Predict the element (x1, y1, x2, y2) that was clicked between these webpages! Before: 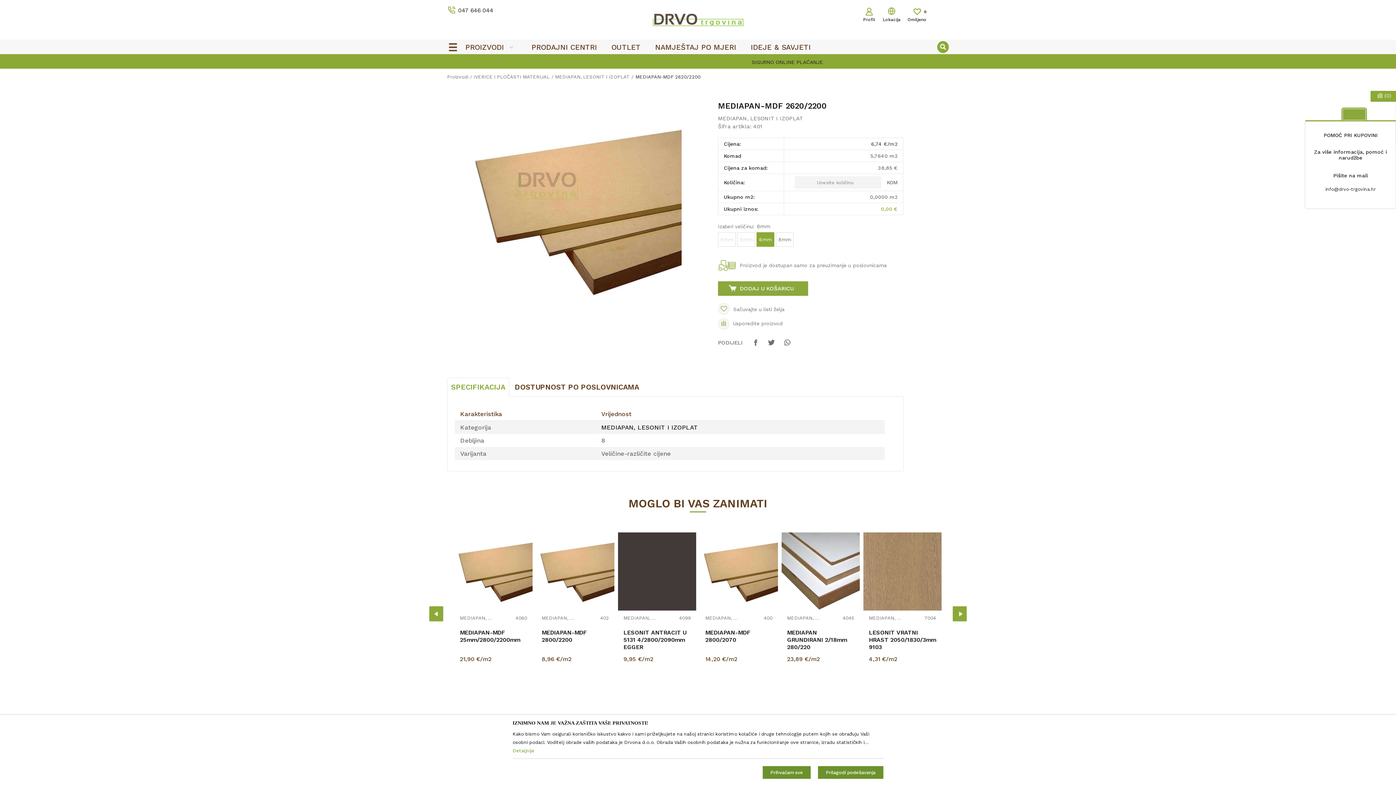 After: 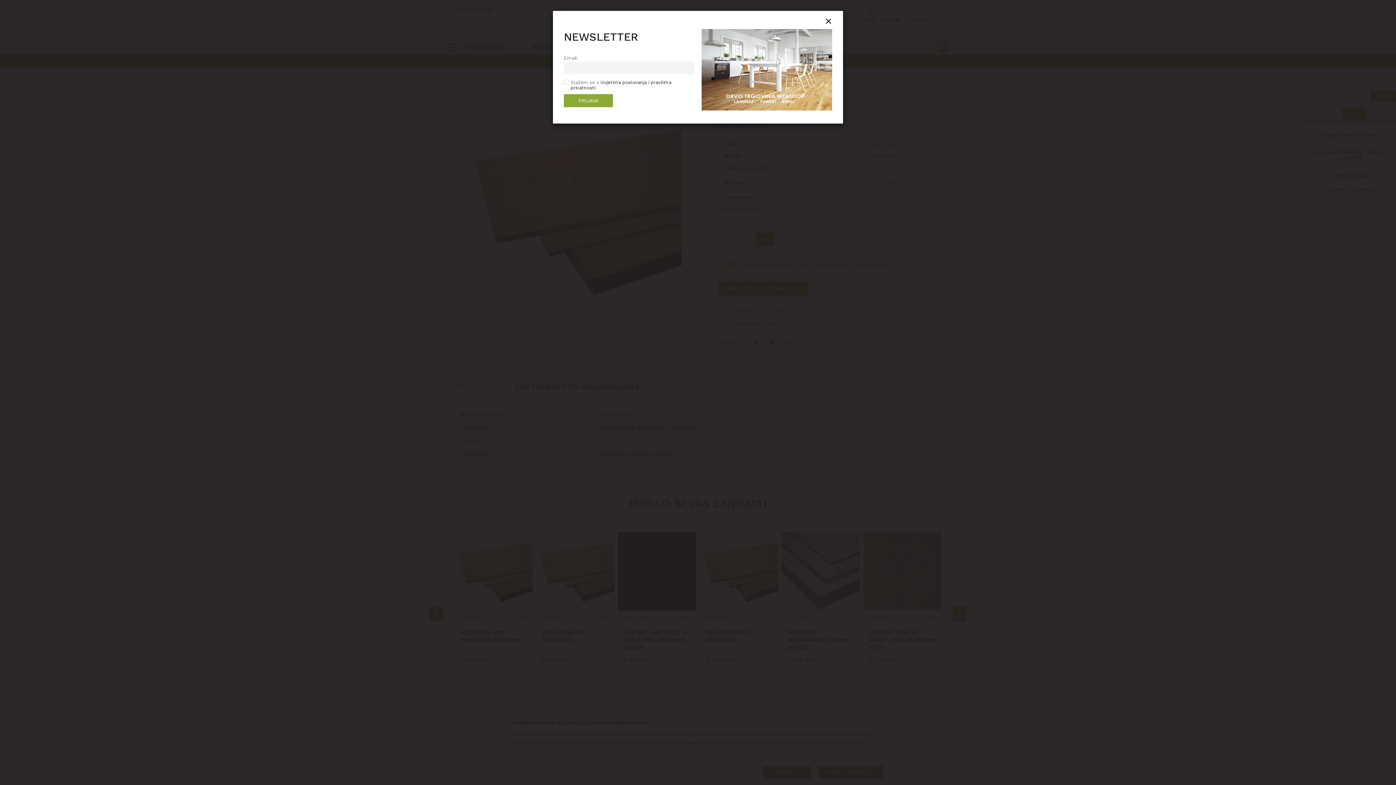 Action: bbox: (517, 601, 529, 608)